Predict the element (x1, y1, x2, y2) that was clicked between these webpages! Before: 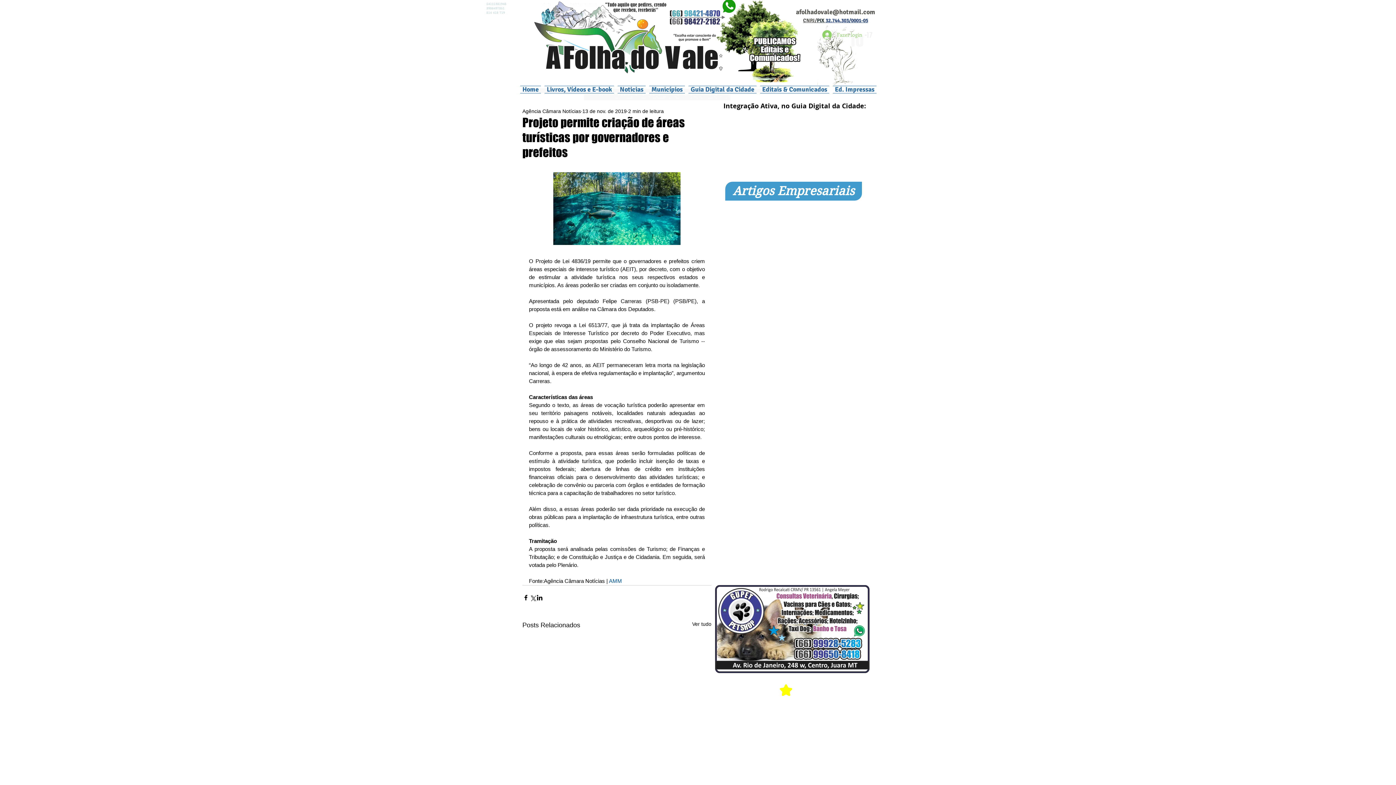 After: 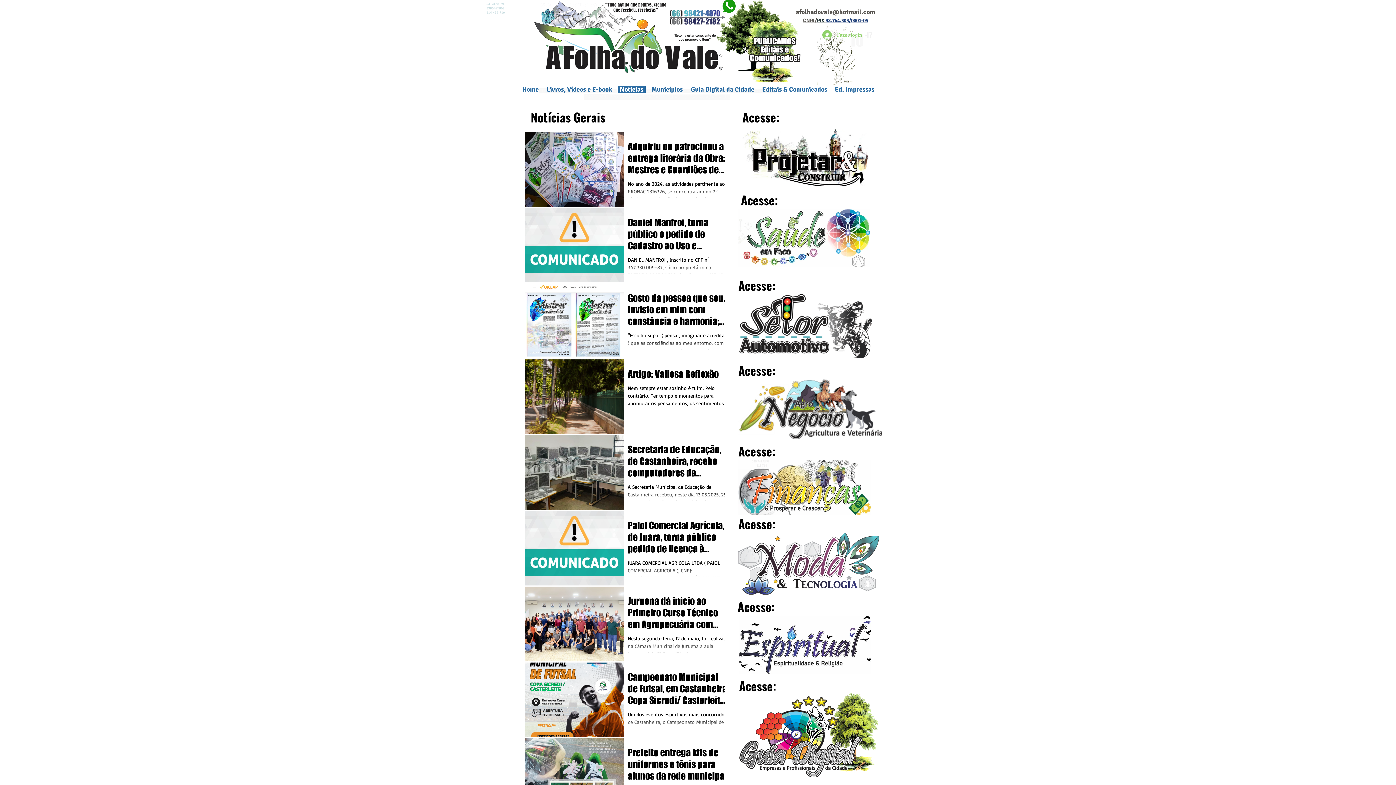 Action: bbox: (616, 85, 647, 93) label: Noticias